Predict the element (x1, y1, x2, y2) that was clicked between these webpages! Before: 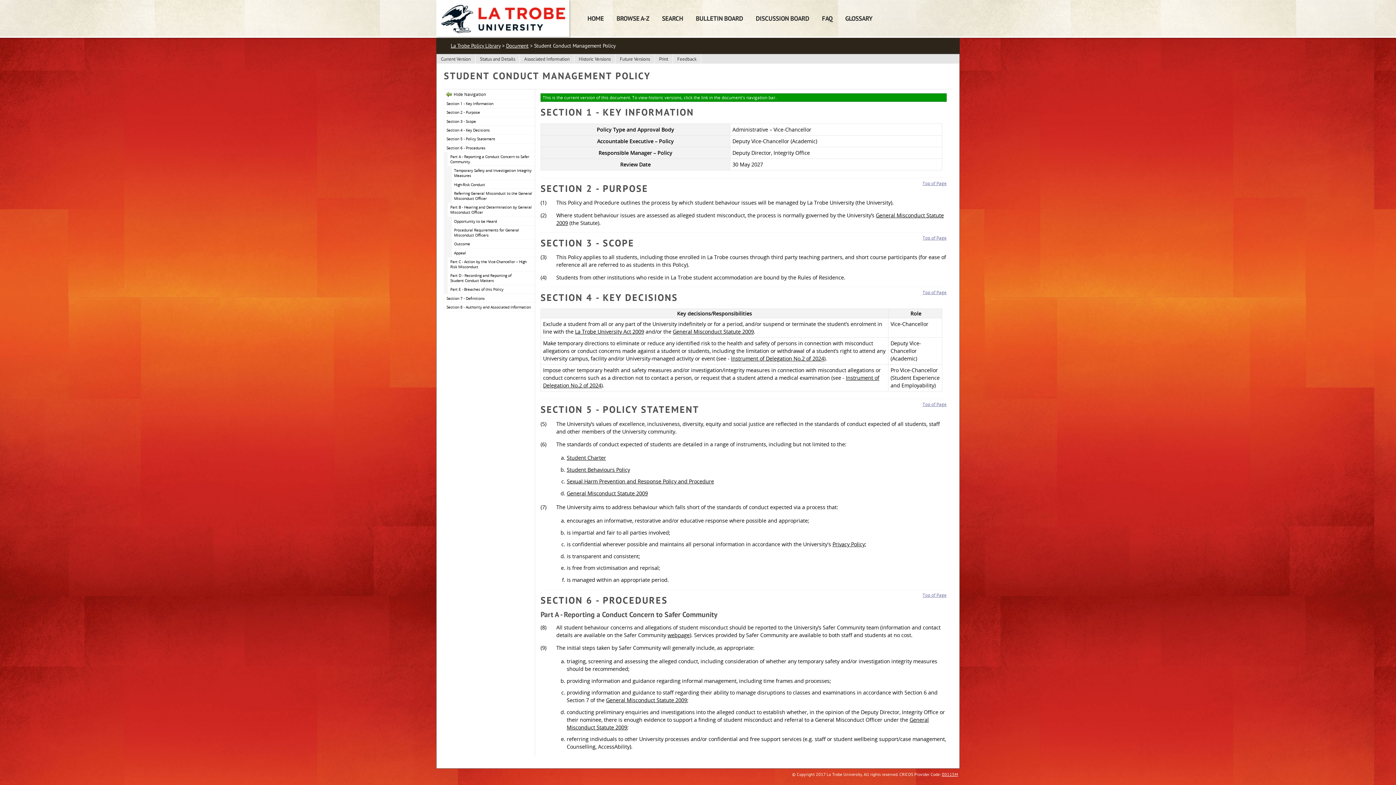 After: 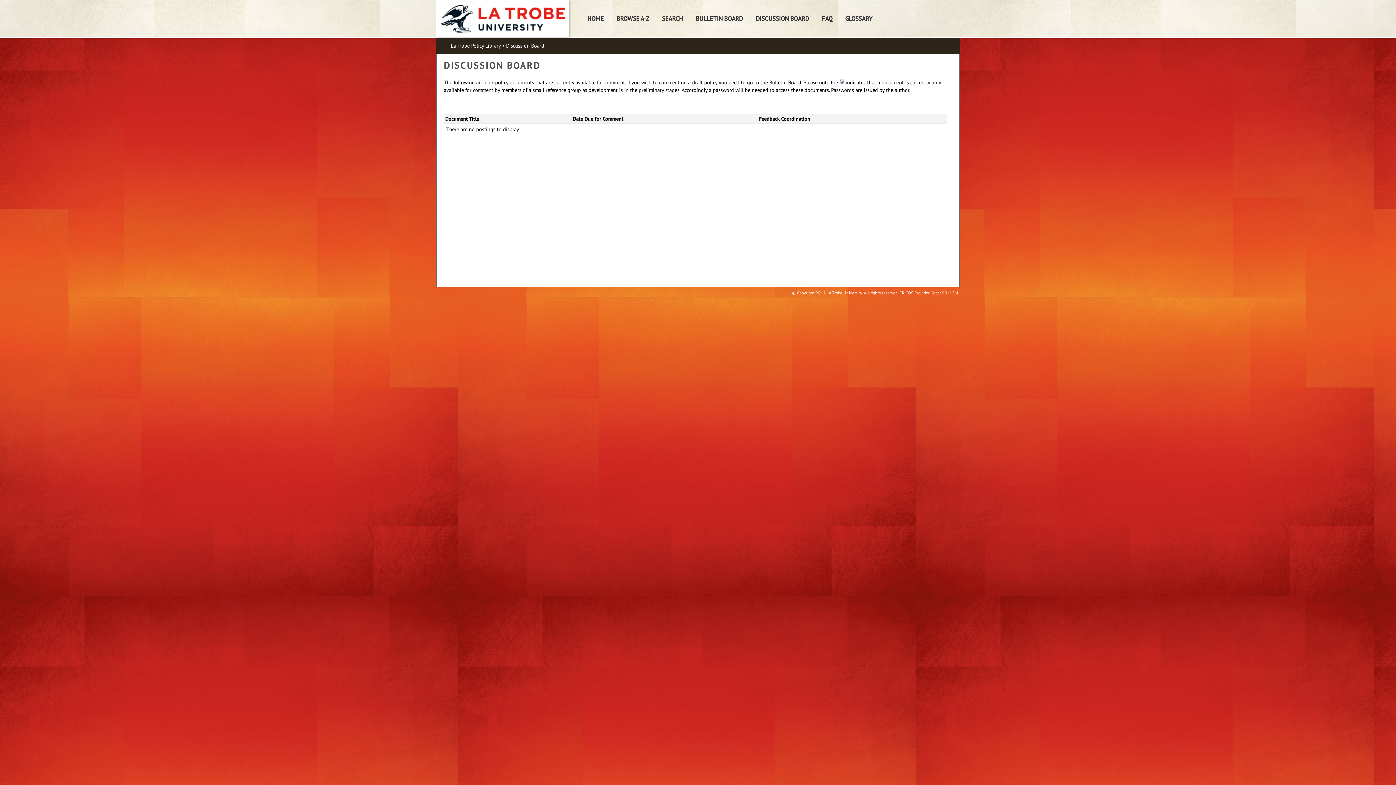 Action: label: DISCUSSION BOARD bbox: (756, 12, 809, 26)